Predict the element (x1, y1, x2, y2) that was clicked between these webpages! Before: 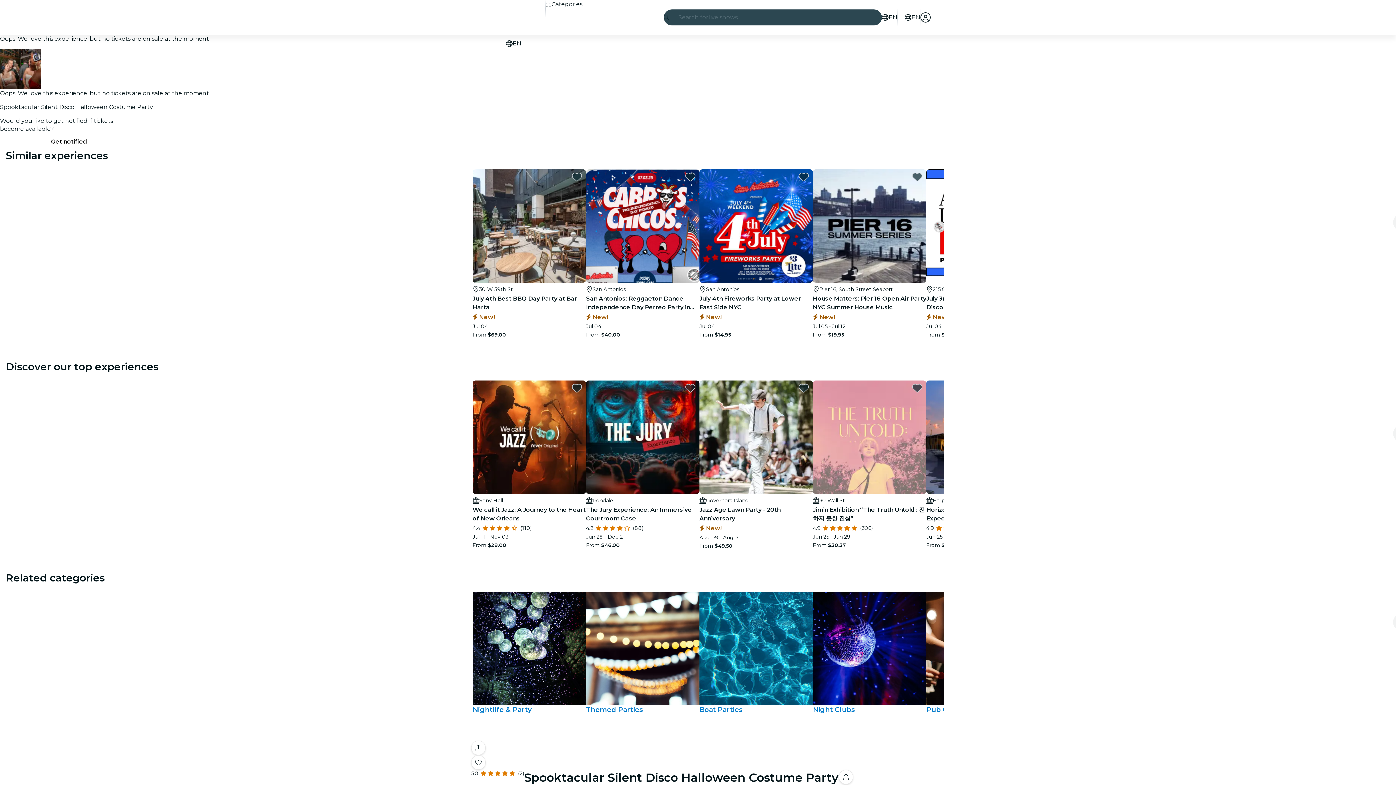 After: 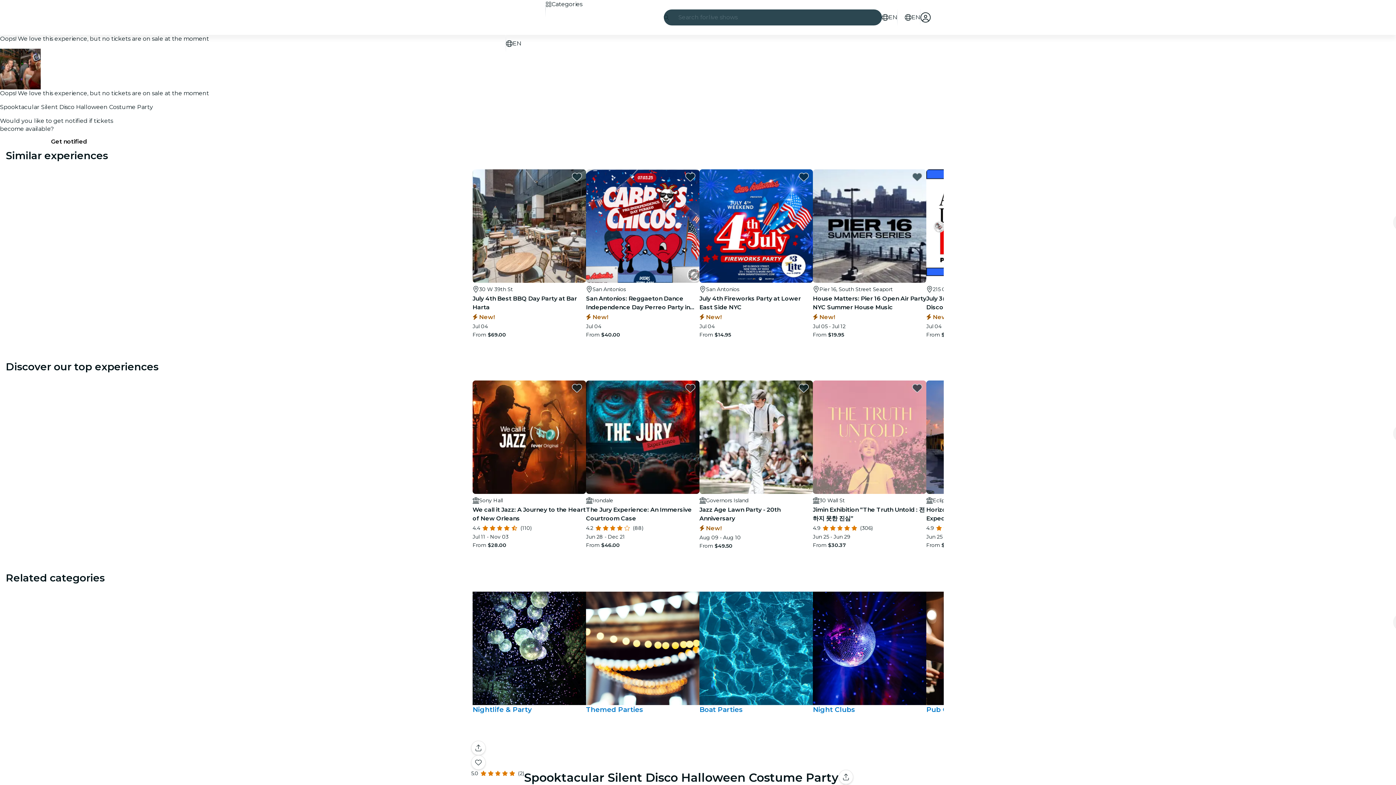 Action: bbox: (471, 741, 485, 755) label: Share with your friends